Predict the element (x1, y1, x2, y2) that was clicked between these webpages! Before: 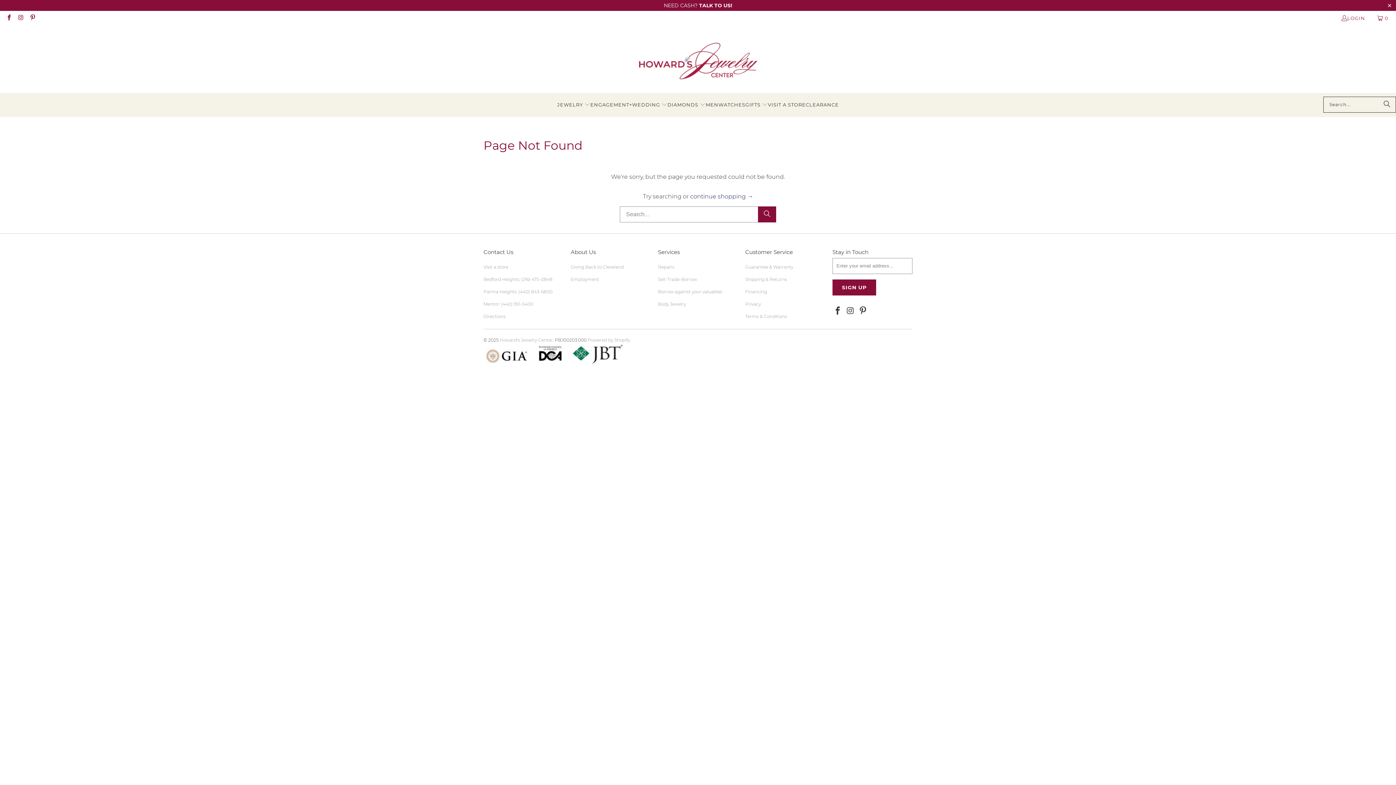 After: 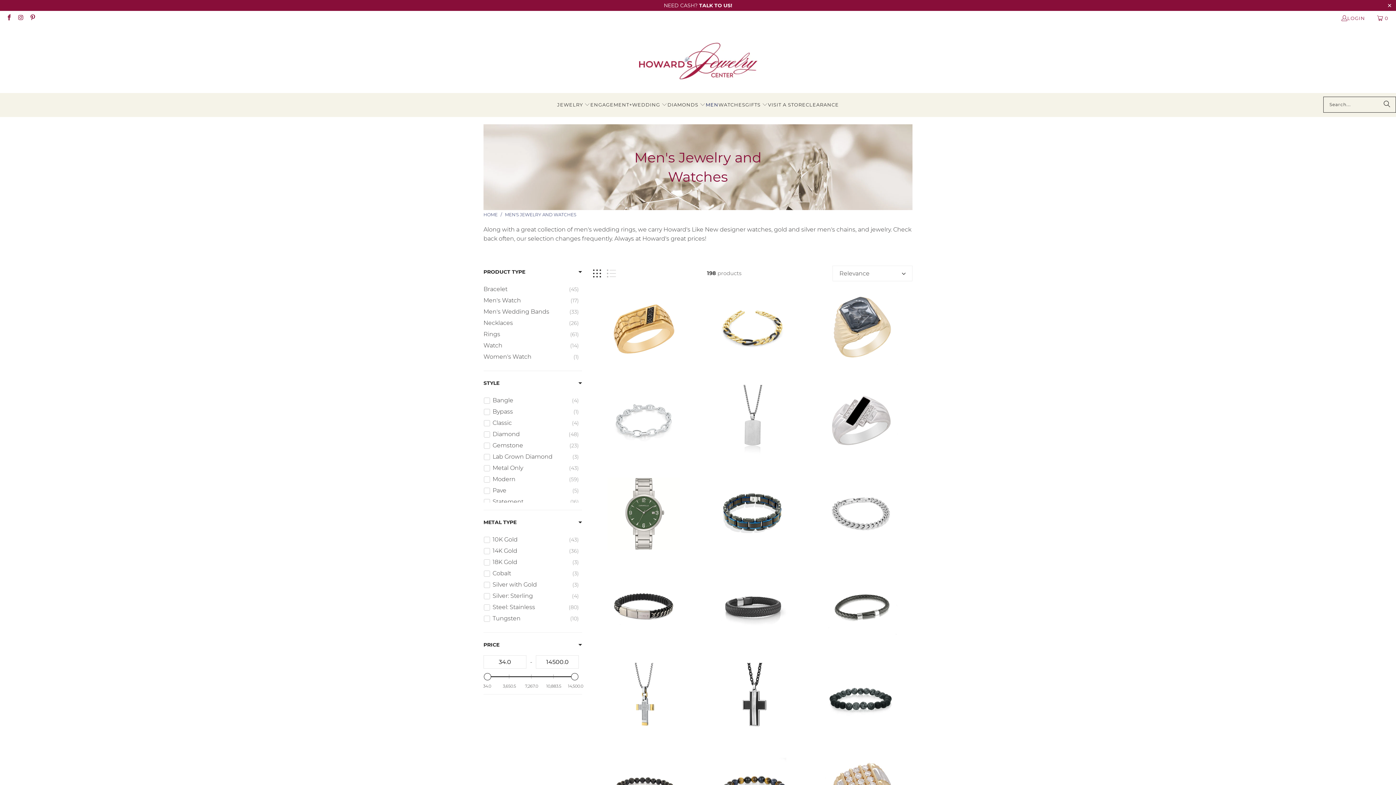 Action: label: MEN bbox: (705, 95, 718, 114)